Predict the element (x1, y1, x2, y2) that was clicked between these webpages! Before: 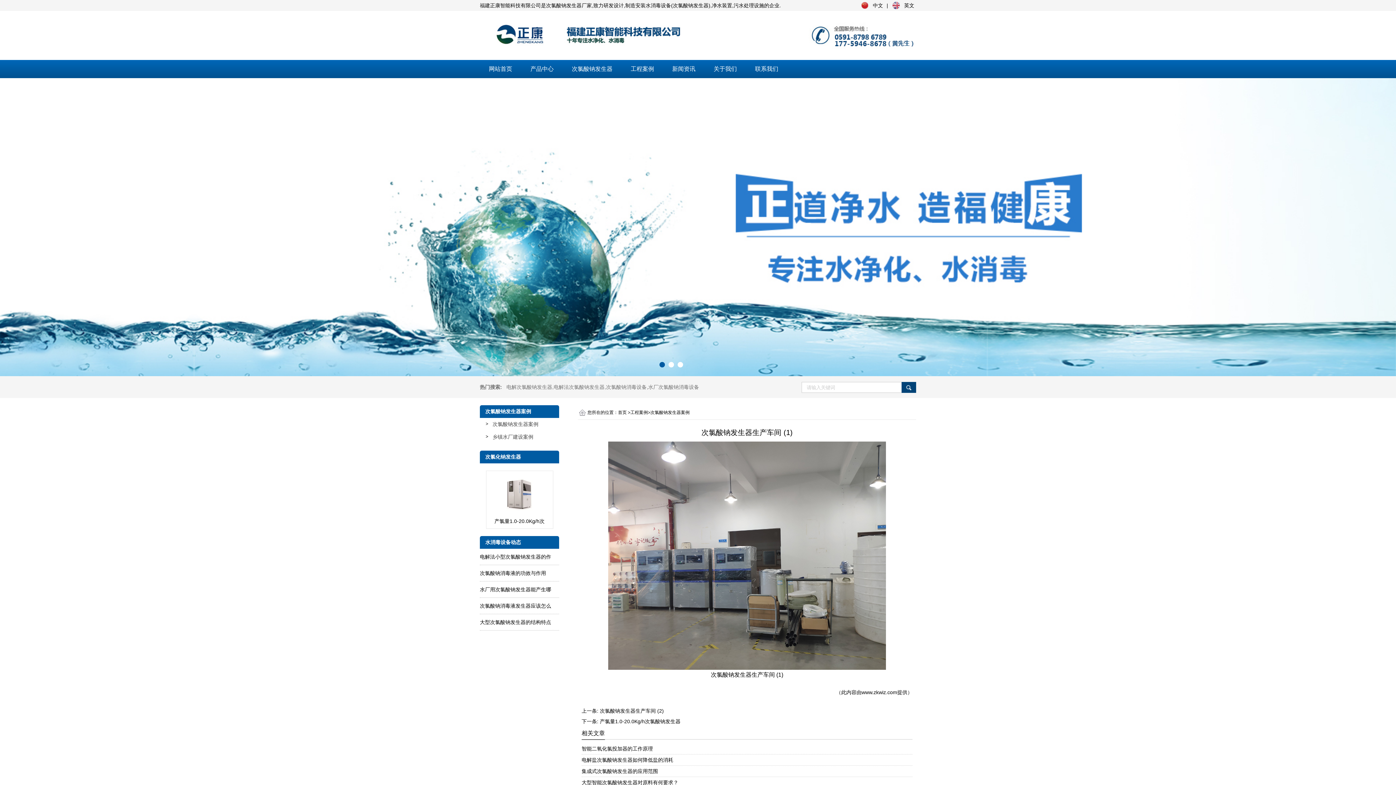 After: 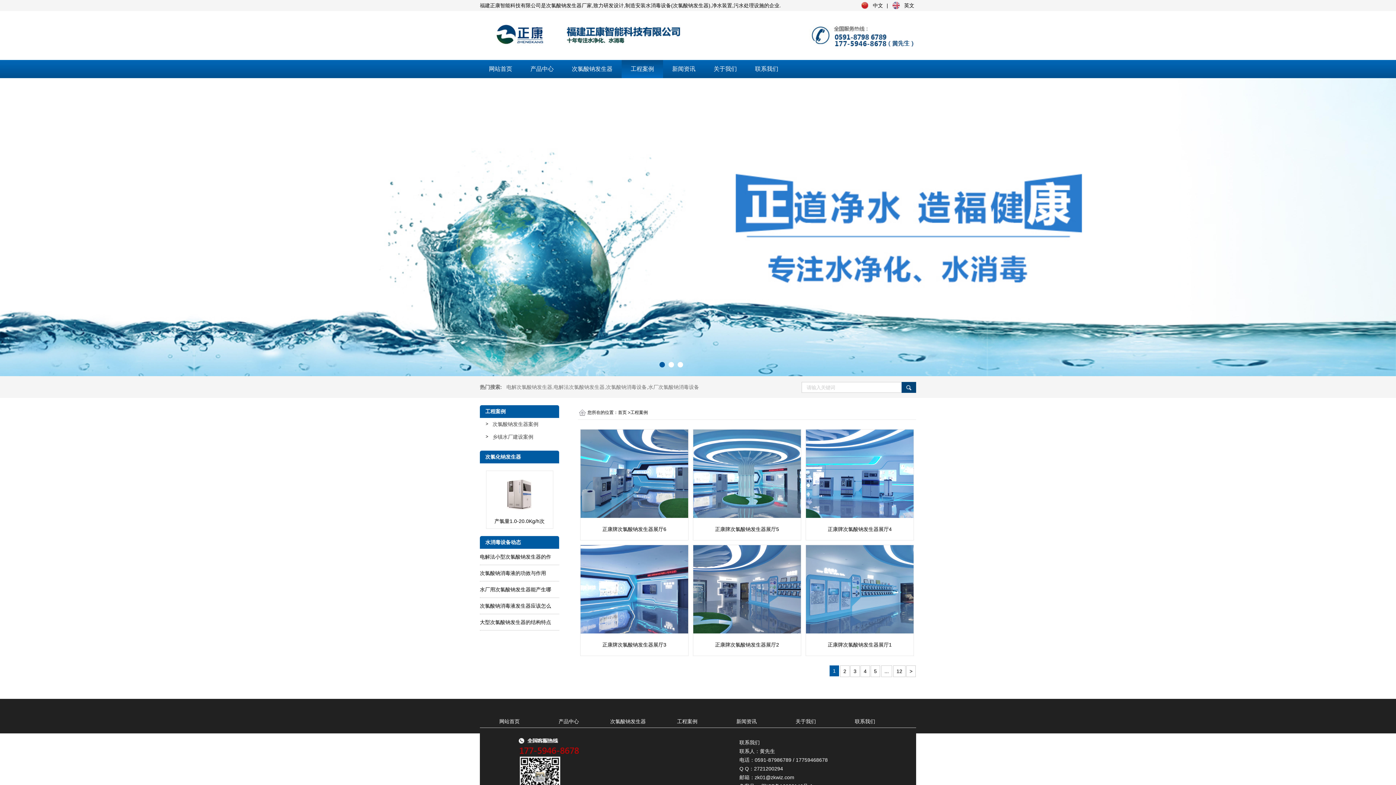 Action: bbox: (630, 410, 648, 415) label: 工程案例